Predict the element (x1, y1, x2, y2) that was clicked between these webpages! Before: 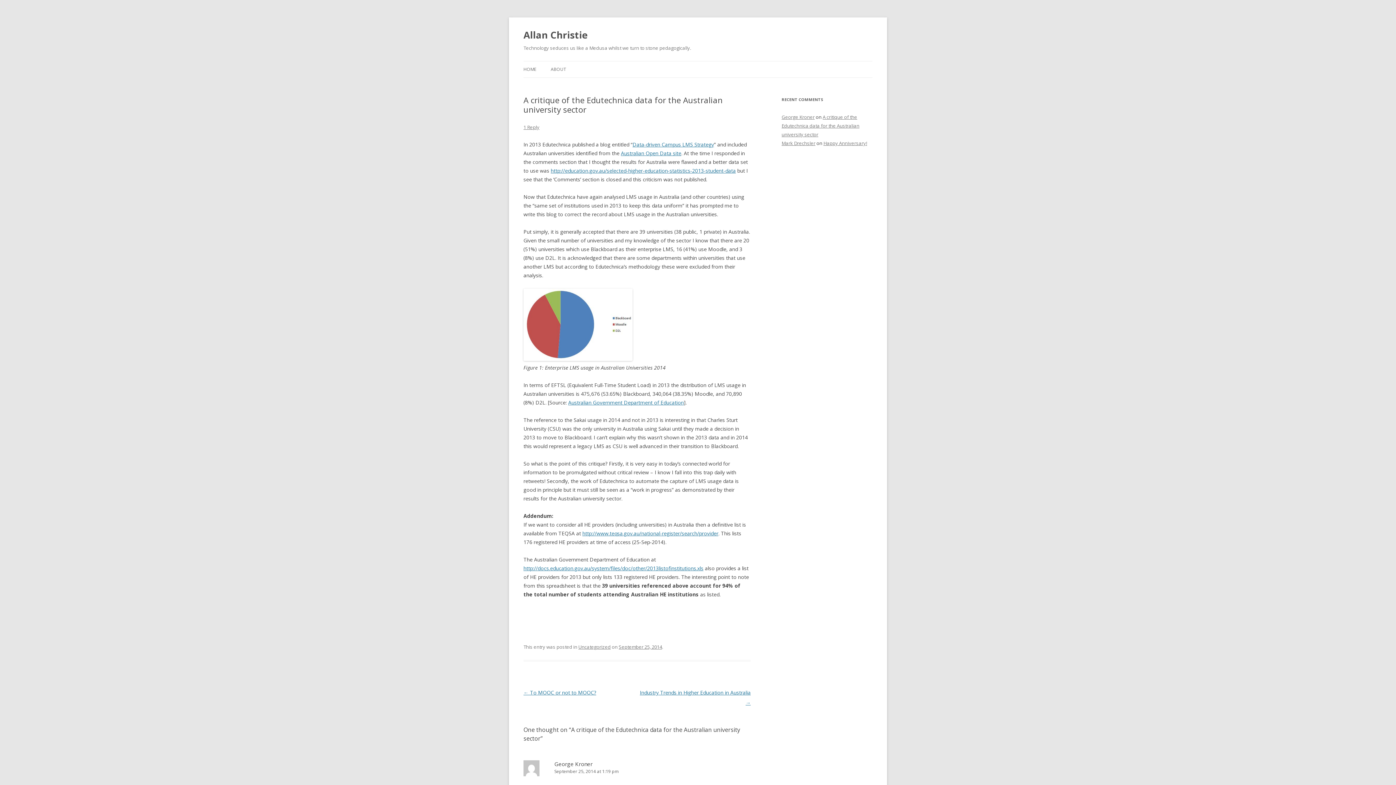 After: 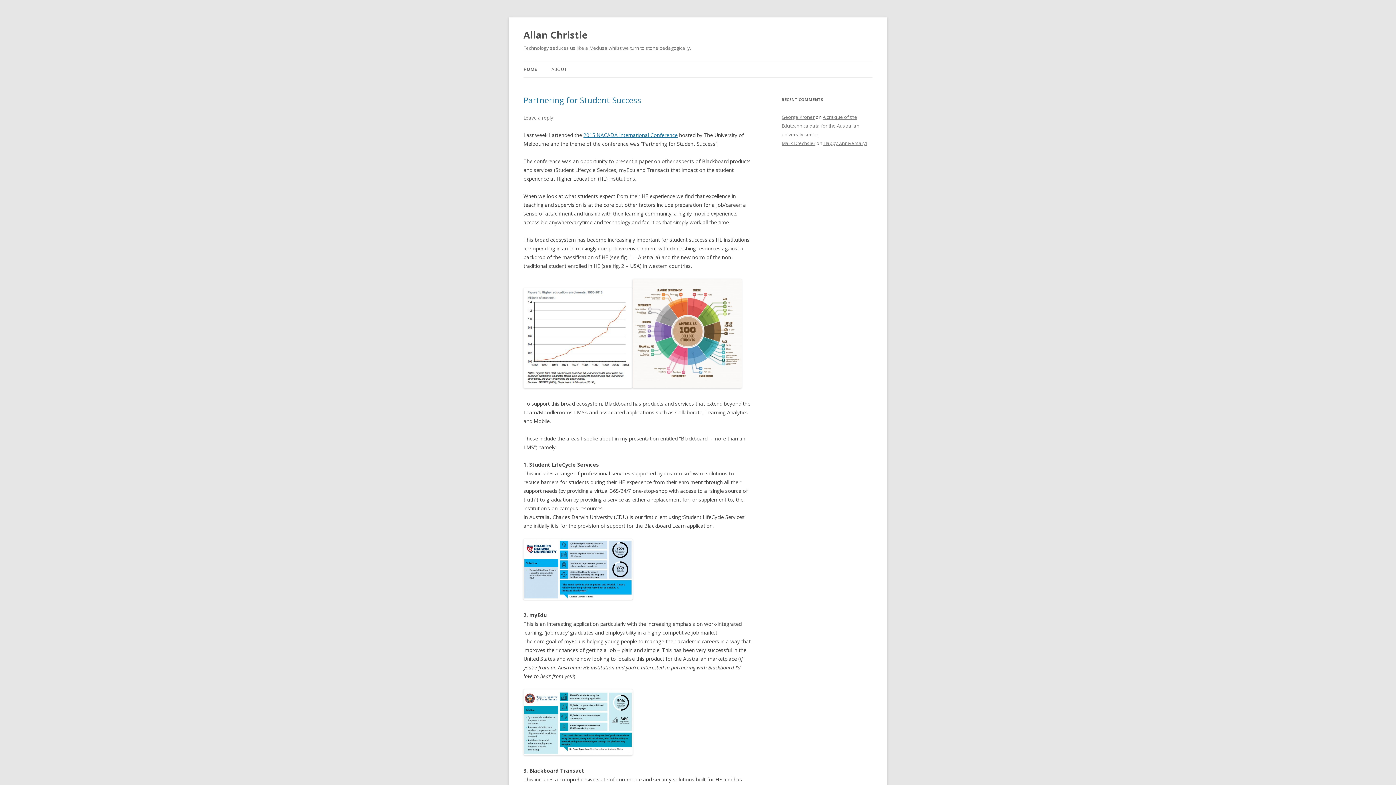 Action: label: HOME bbox: (523, 61, 536, 77)